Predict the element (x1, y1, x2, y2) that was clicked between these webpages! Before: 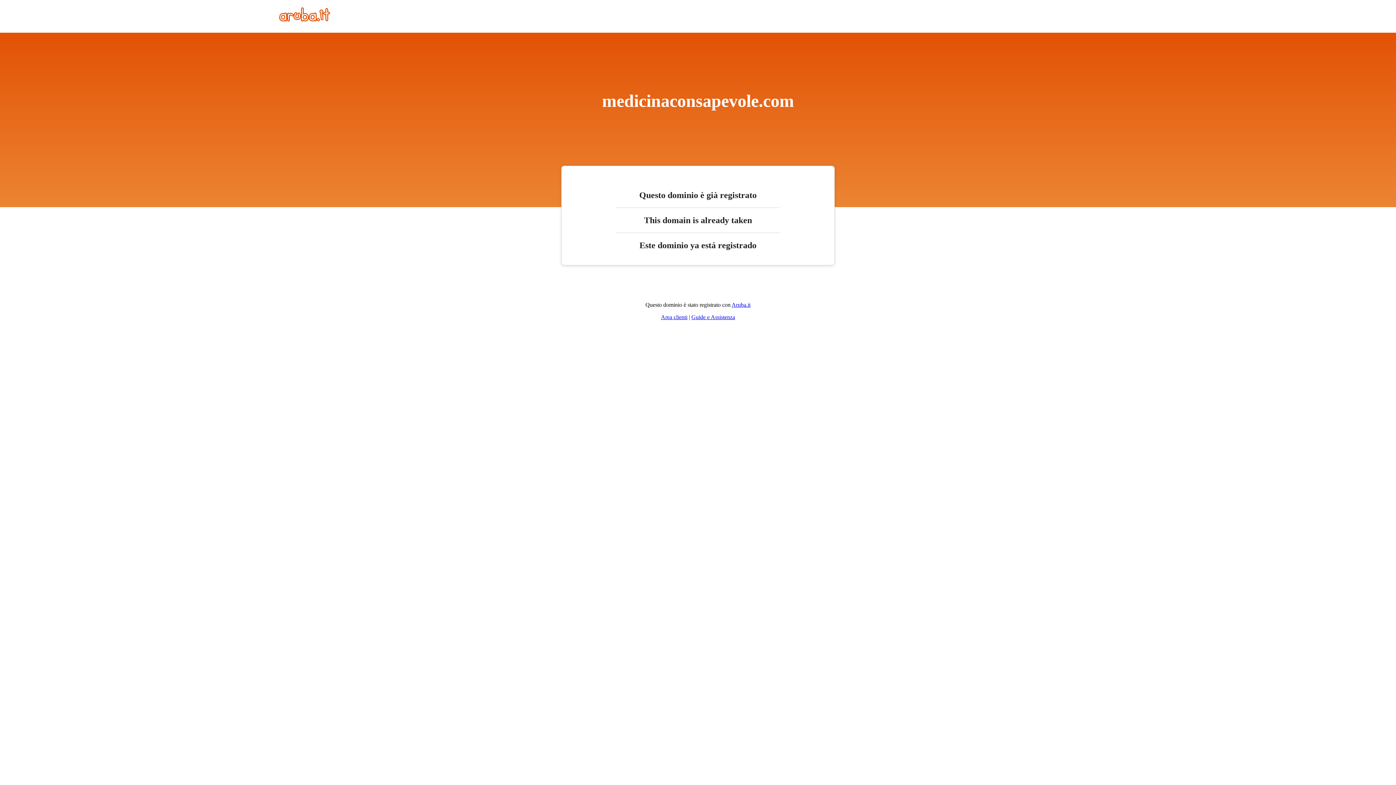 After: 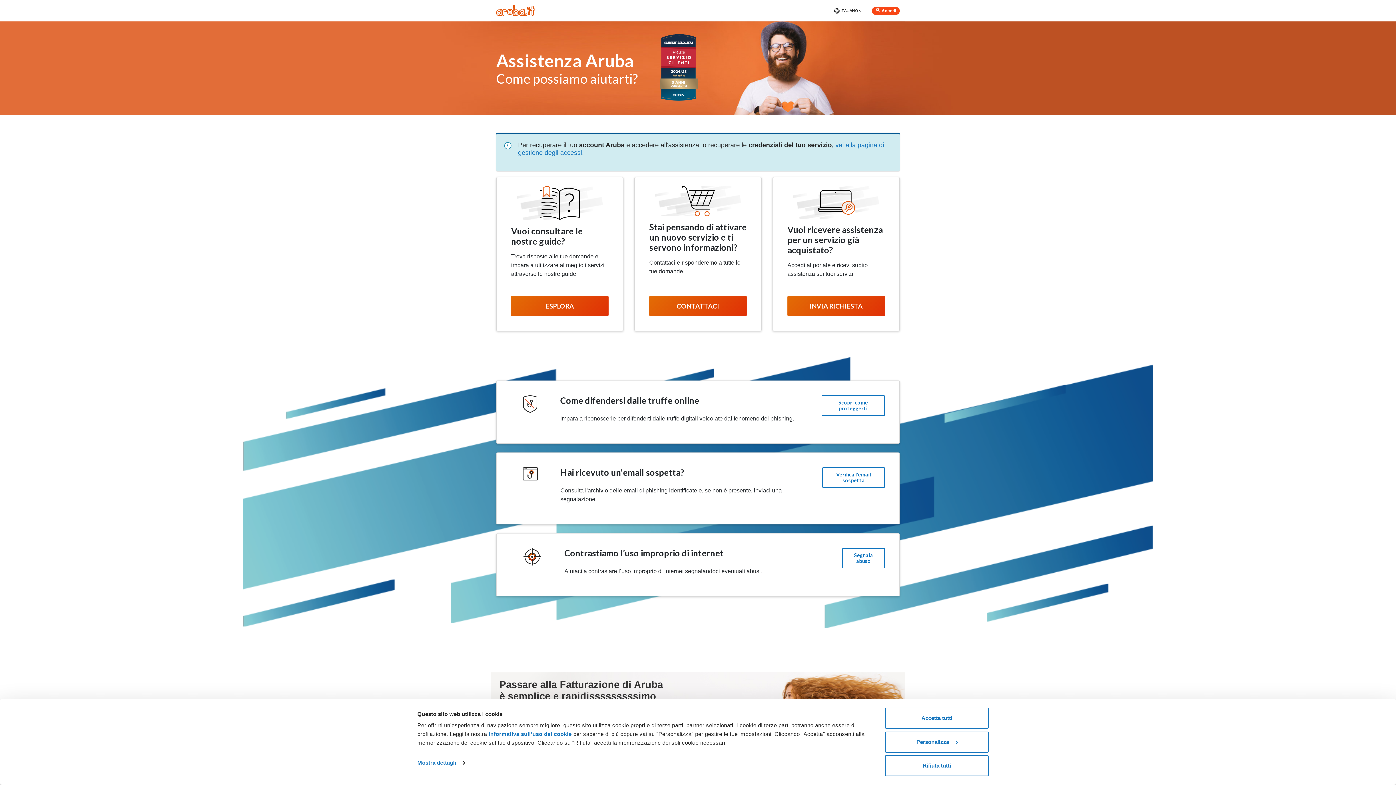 Action: bbox: (691, 314, 735, 320) label: Guide e Assistenza